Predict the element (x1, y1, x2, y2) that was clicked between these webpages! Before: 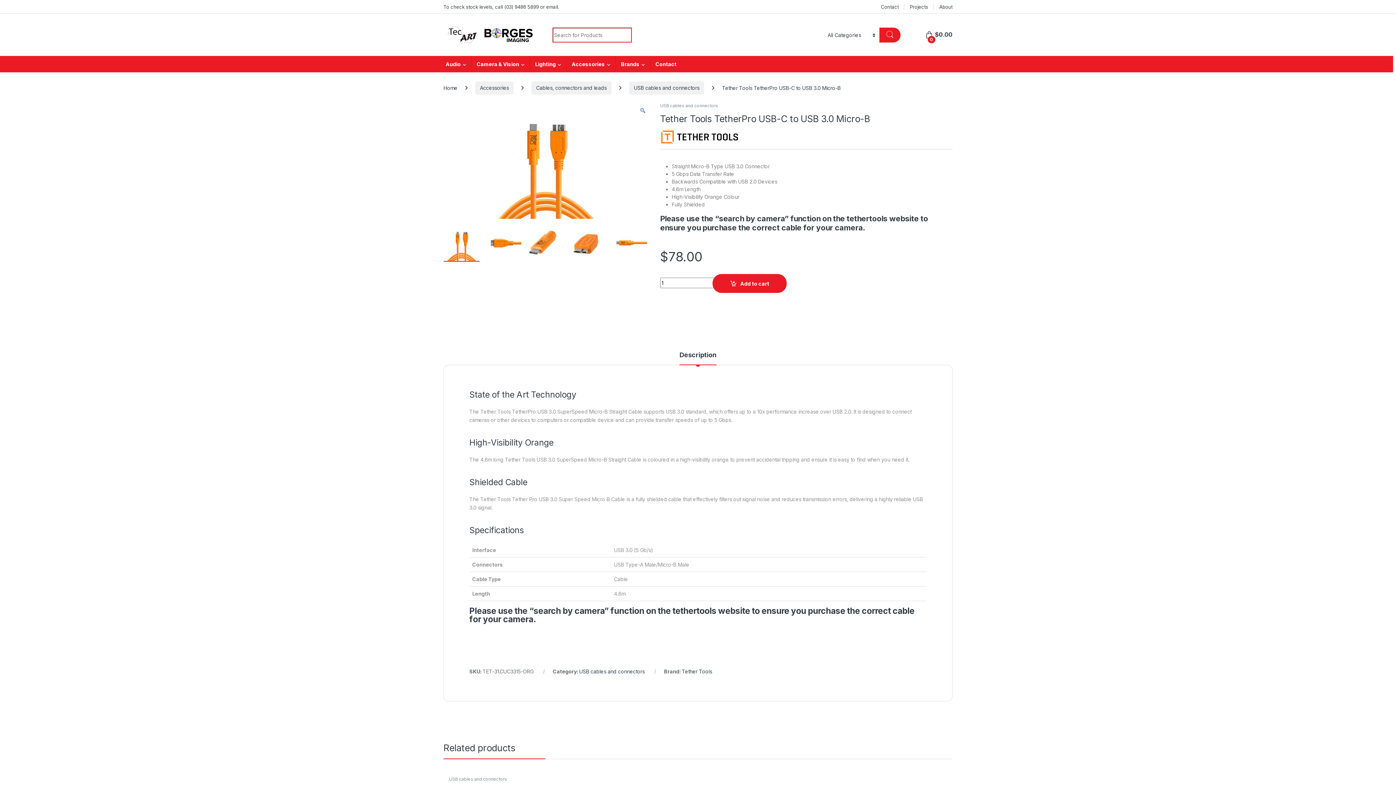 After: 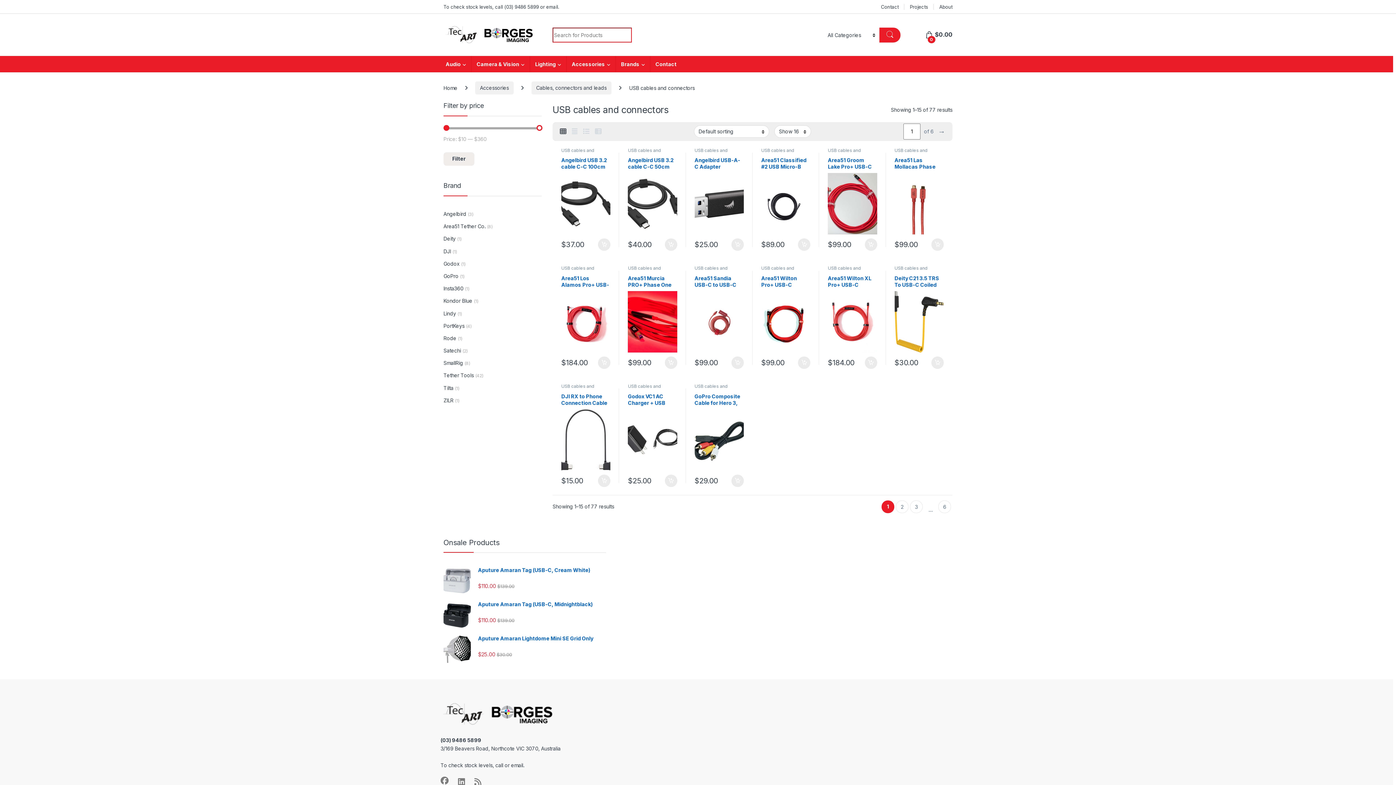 Action: label: USB cables and connectors bbox: (754, 776, 812, 782)